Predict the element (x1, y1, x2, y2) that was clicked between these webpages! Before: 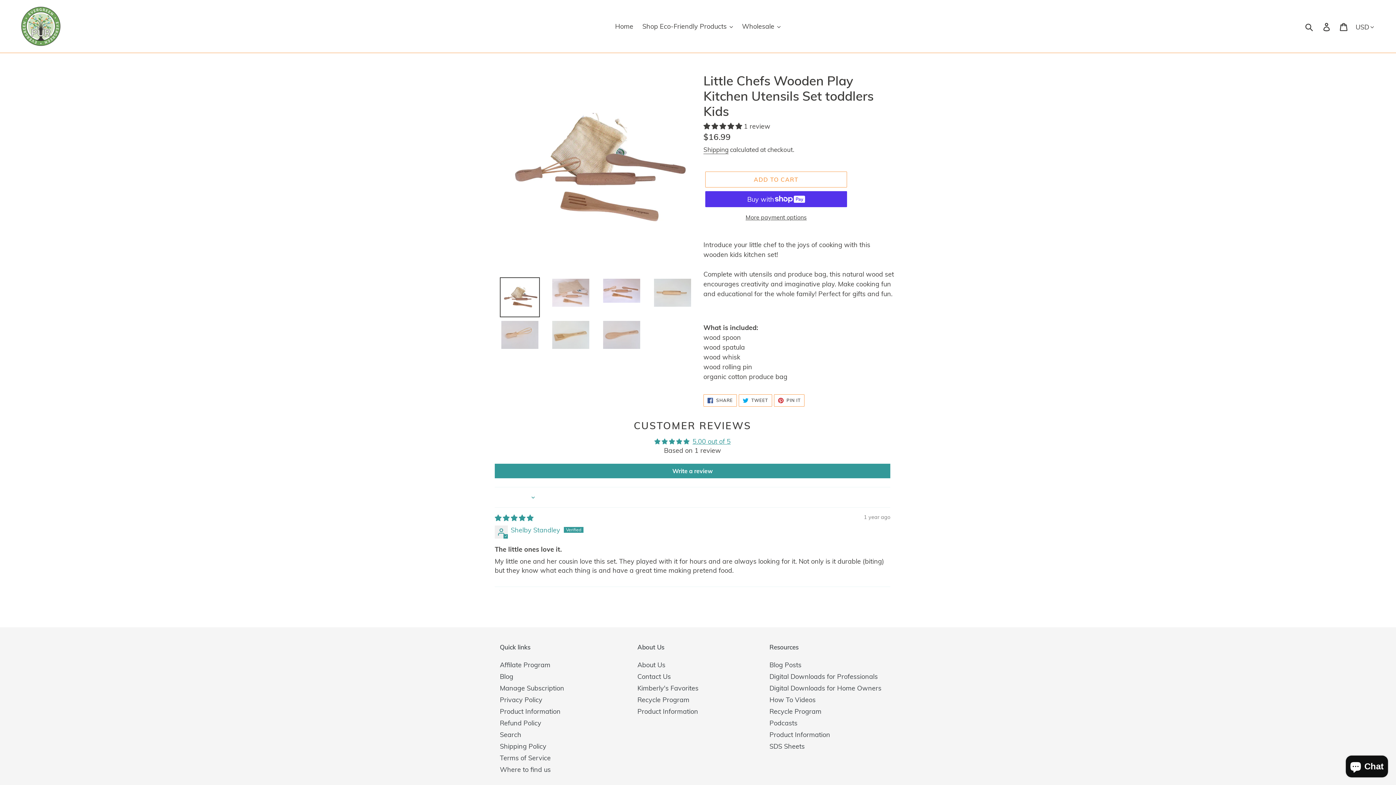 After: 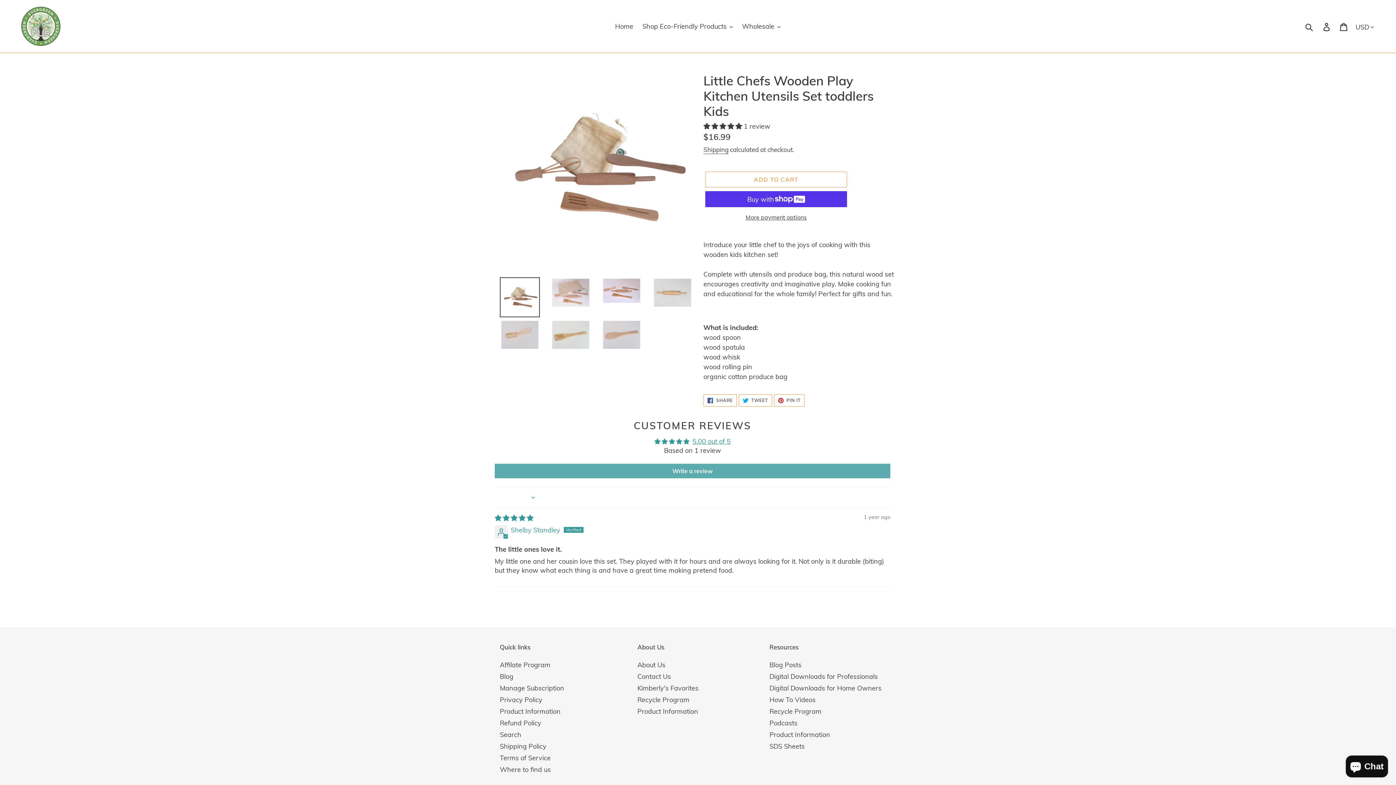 Action: label: Write a review bbox: (494, 464, 890, 478)